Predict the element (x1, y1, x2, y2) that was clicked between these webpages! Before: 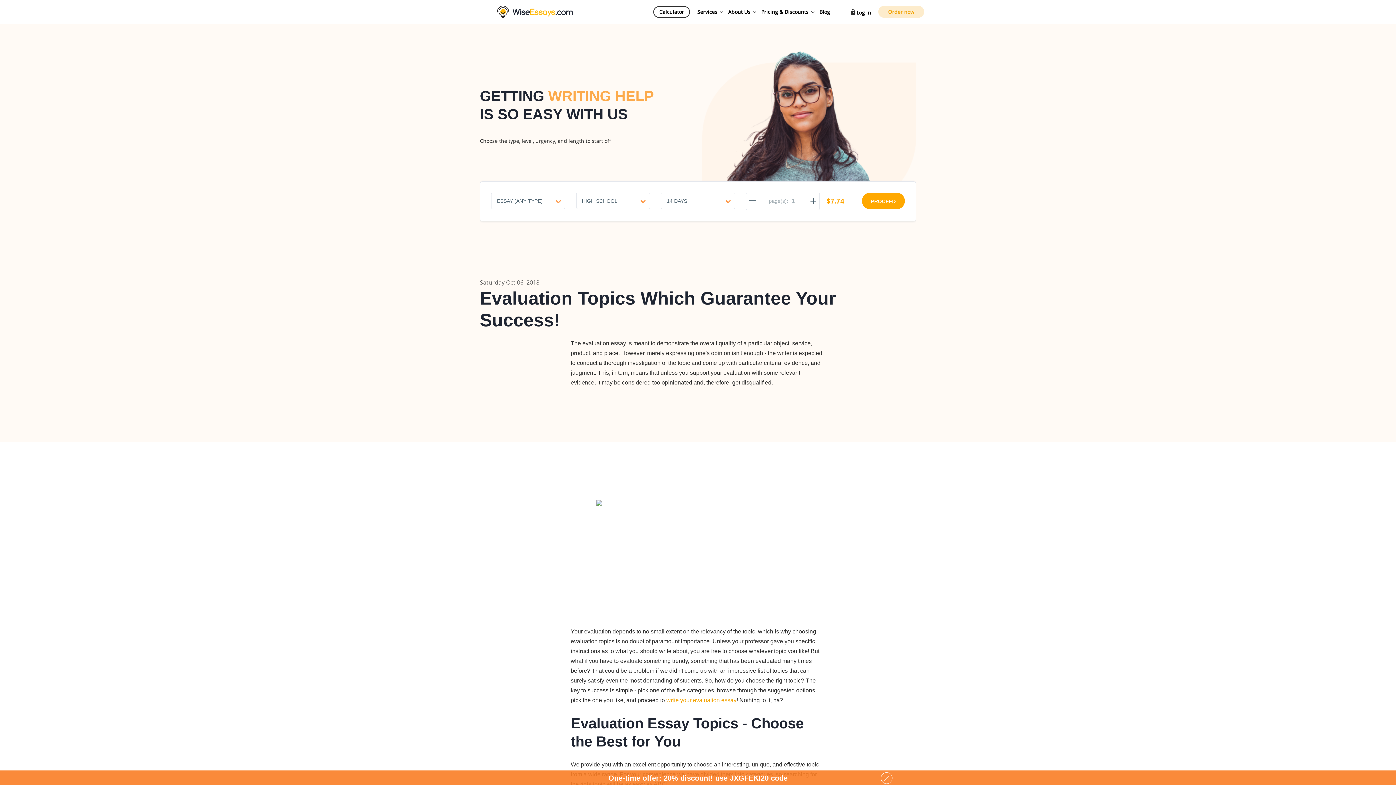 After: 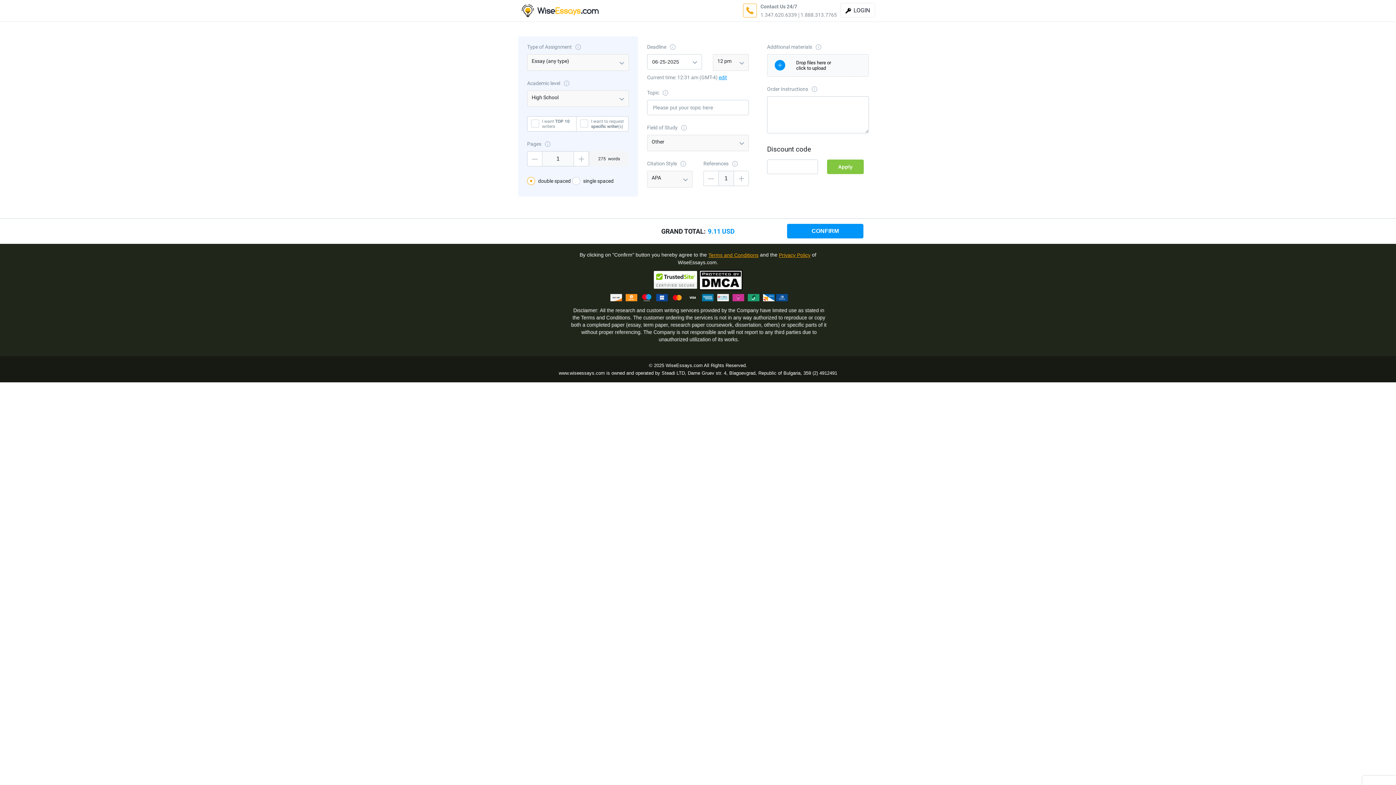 Action: label: Order now bbox: (888, 8, 914, 15)